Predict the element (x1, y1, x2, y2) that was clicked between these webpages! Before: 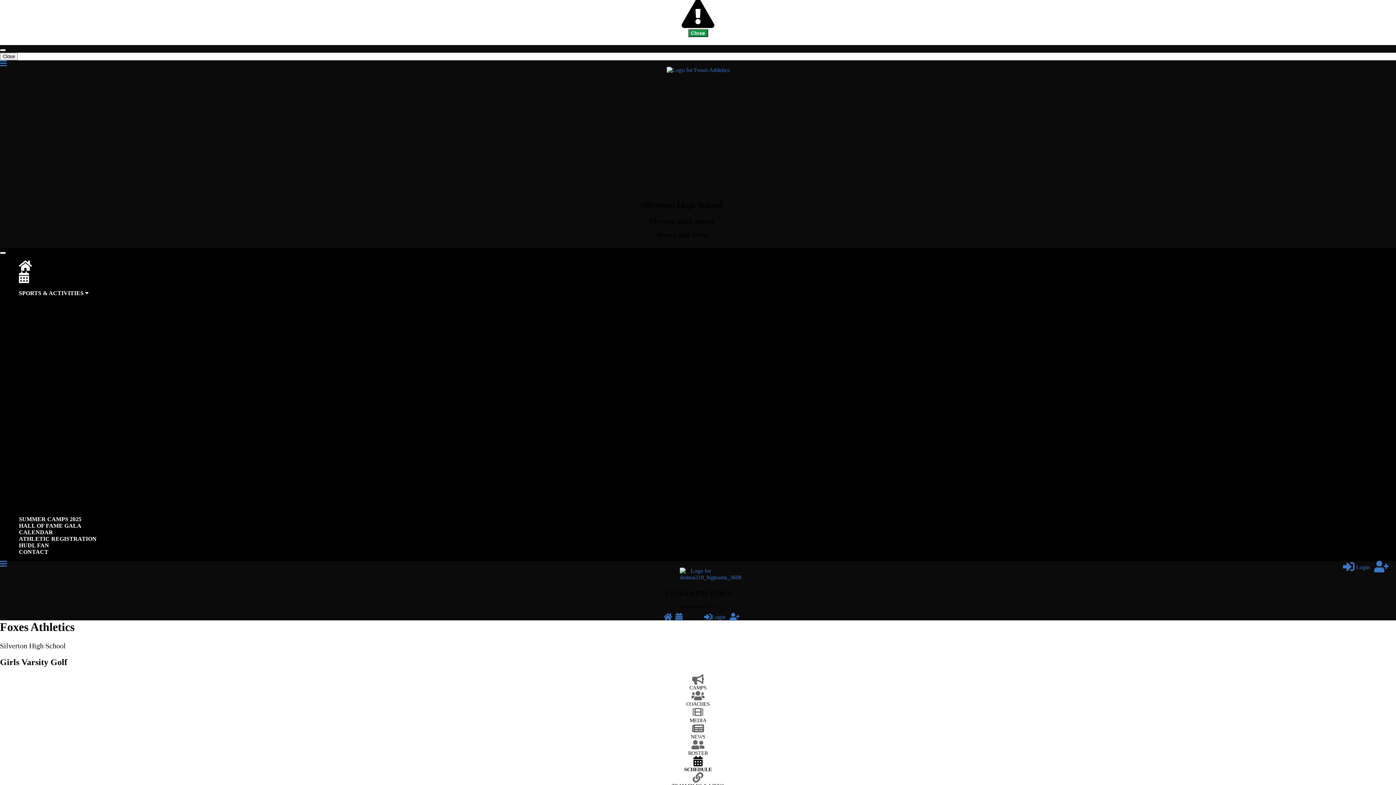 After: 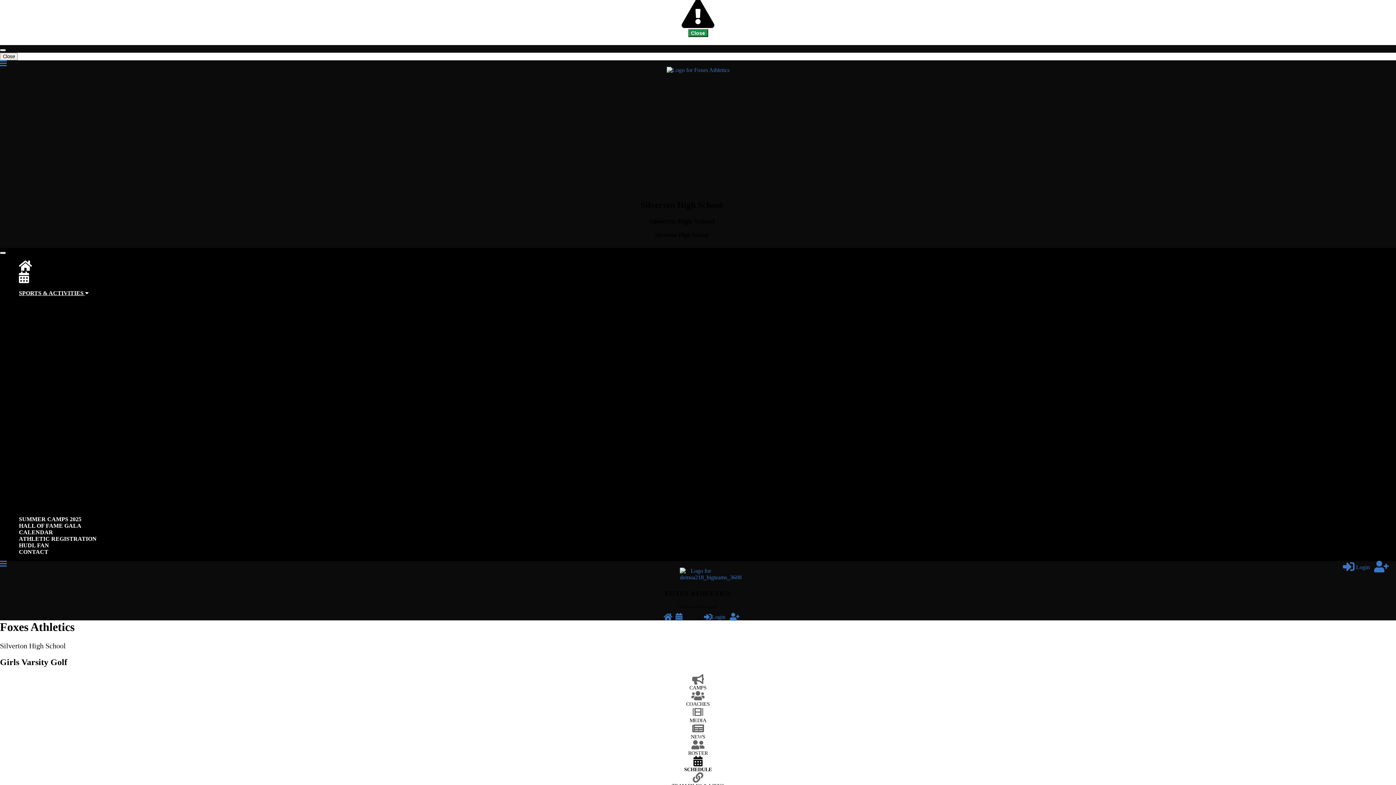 Action: label: Cross Country bbox: (29, 341, 62, 347)